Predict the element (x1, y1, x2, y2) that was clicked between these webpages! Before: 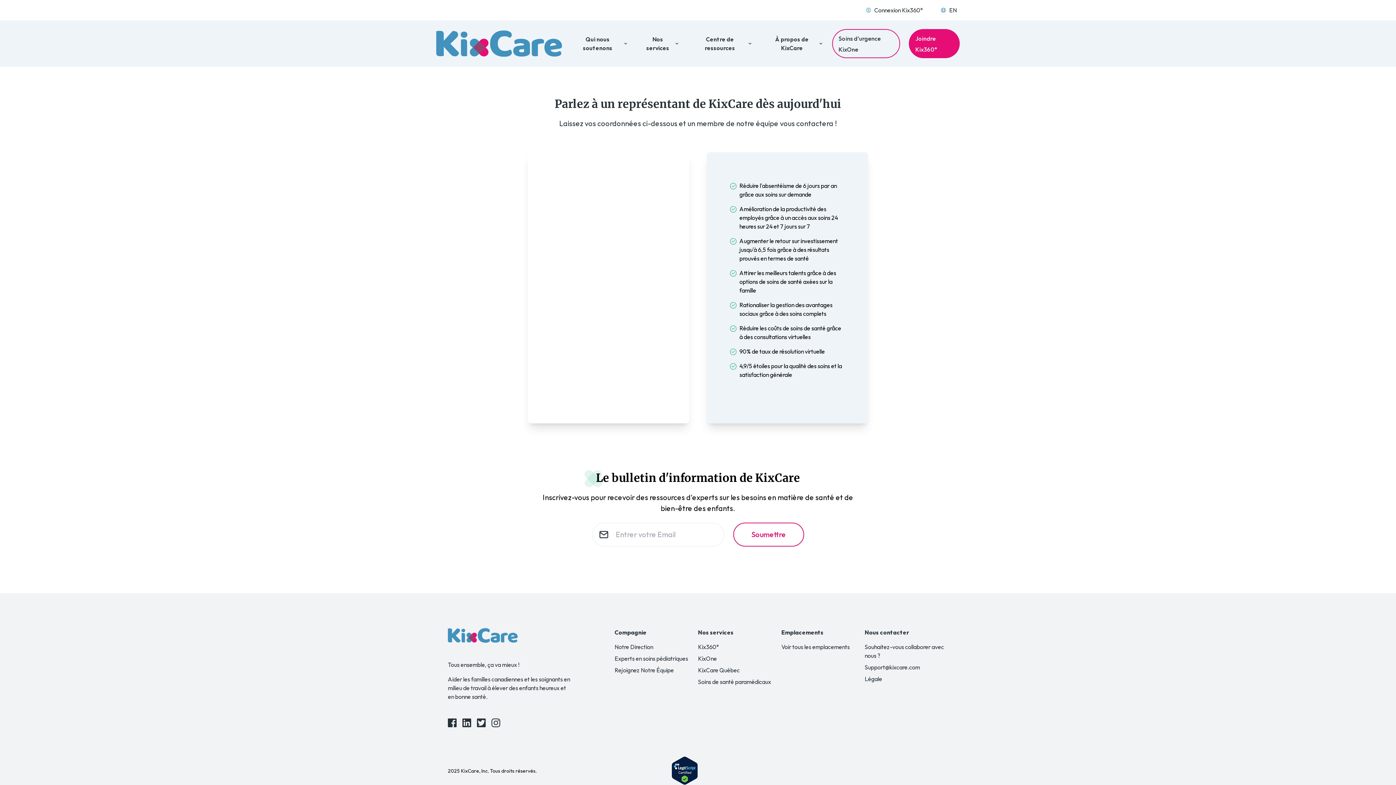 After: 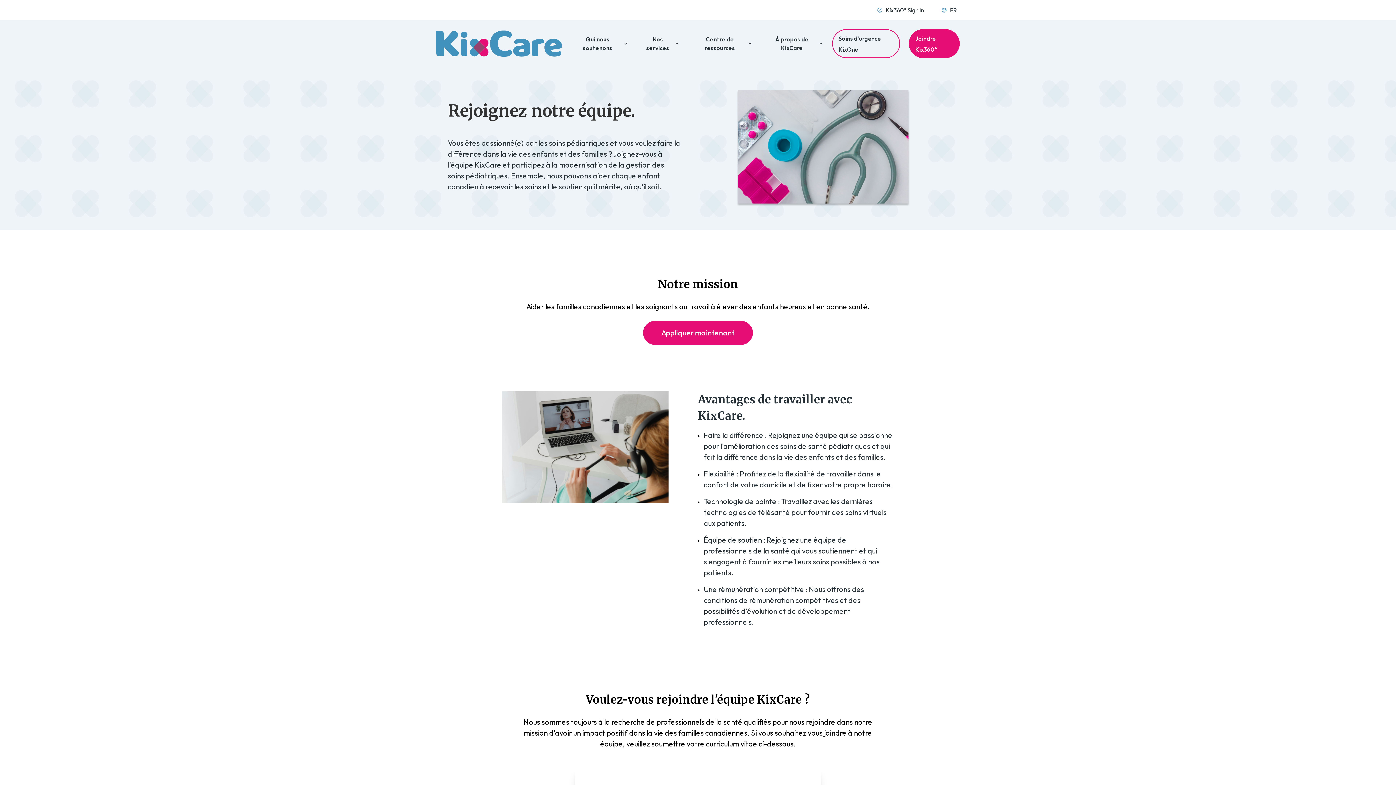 Action: bbox: (614, 666, 674, 674) label: Rejoignez Notre Équipe